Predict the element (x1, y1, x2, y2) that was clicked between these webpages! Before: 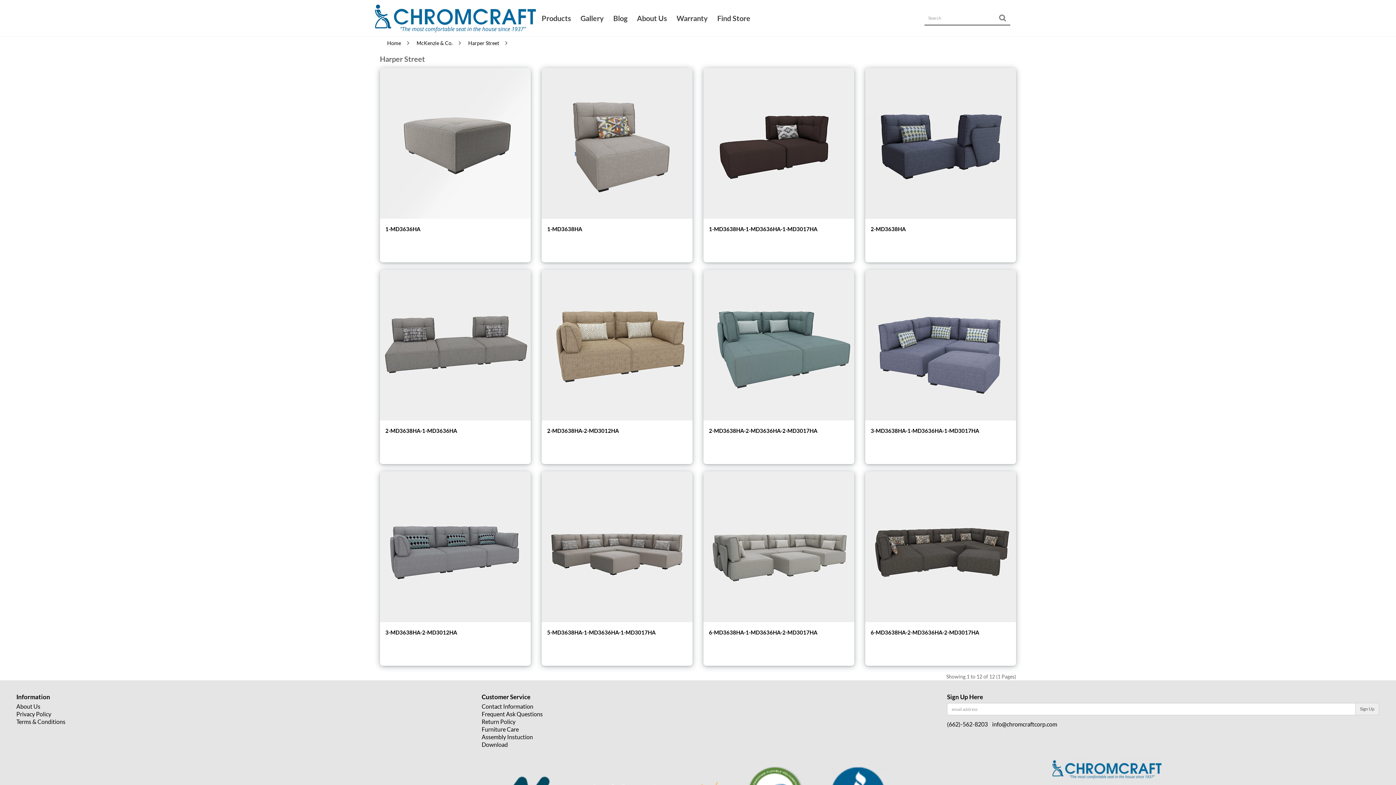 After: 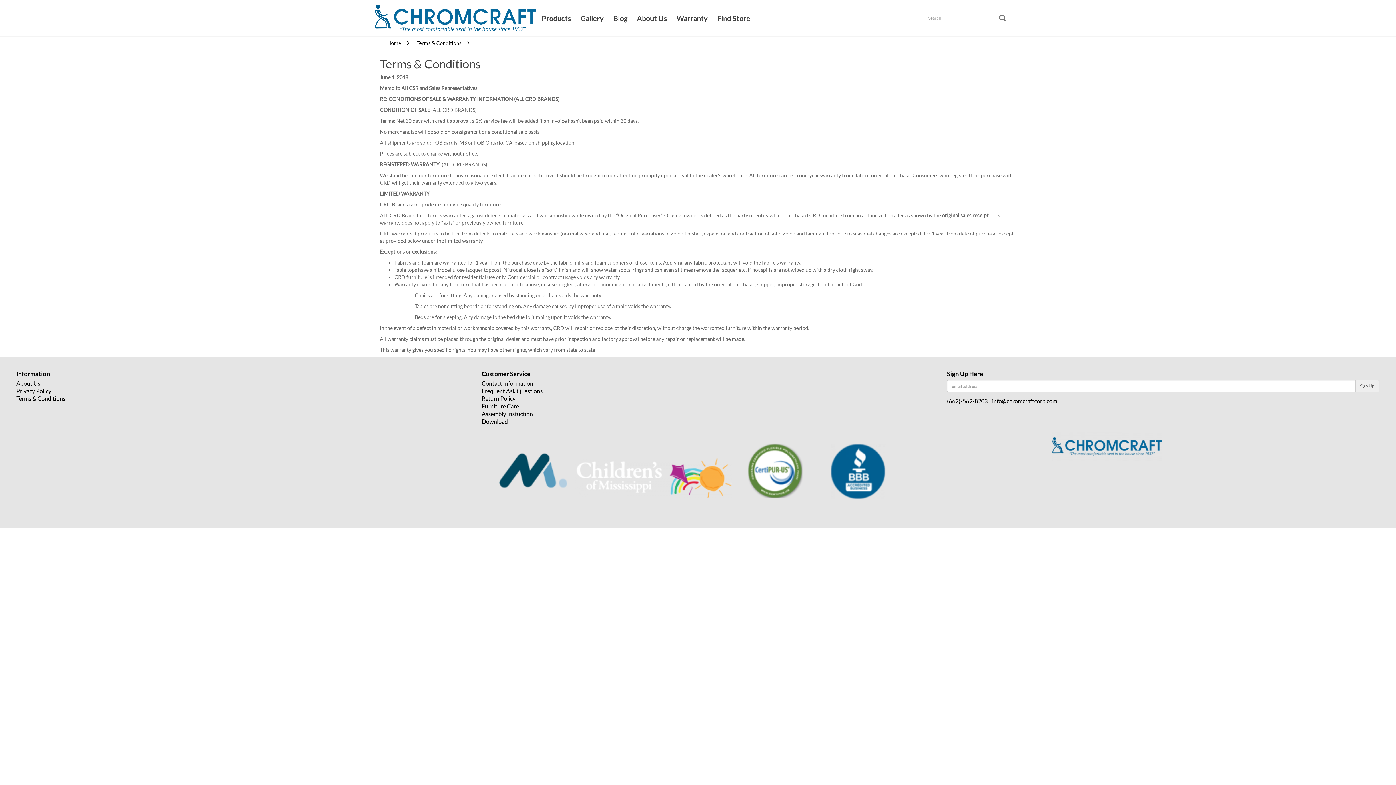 Action: label: Terms & Conditions bbox: (16, 718, 65, 725)